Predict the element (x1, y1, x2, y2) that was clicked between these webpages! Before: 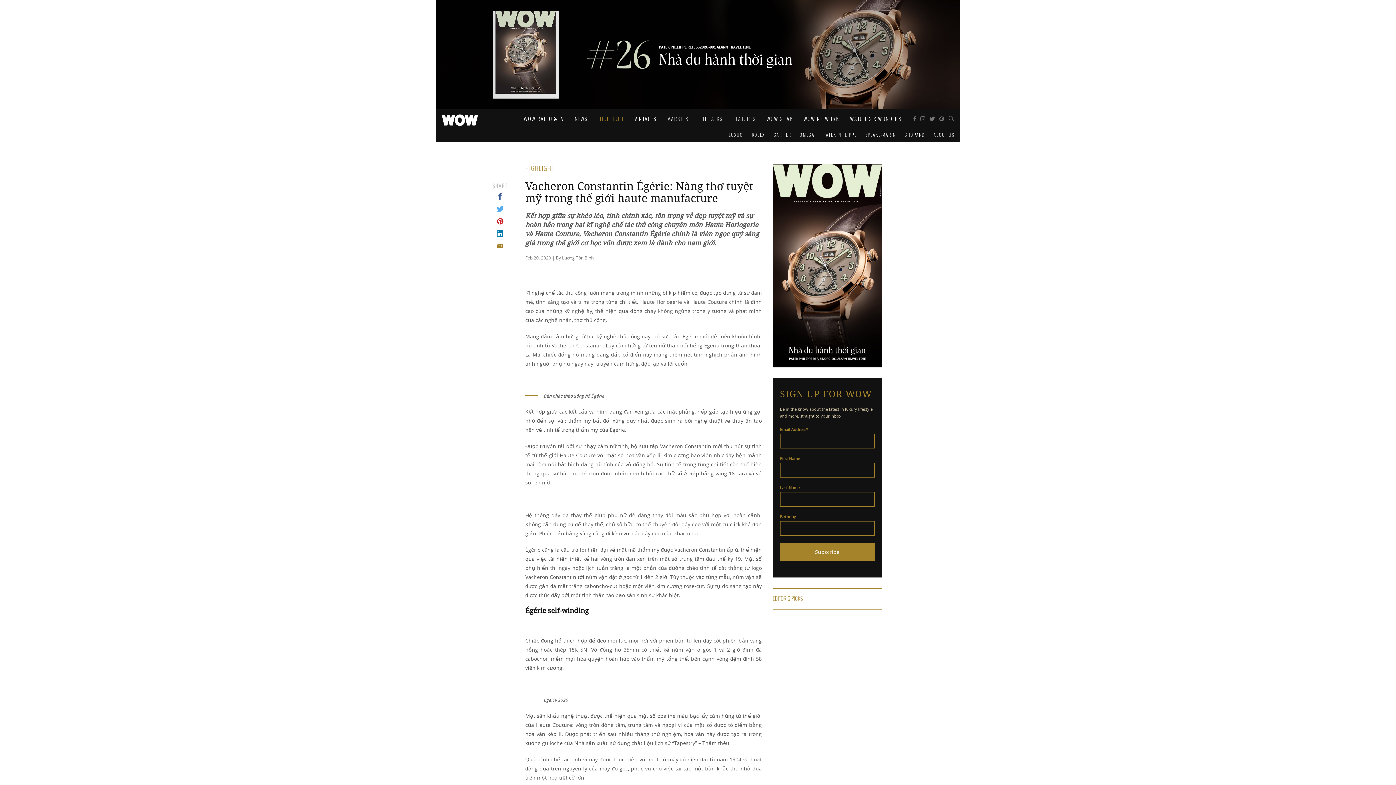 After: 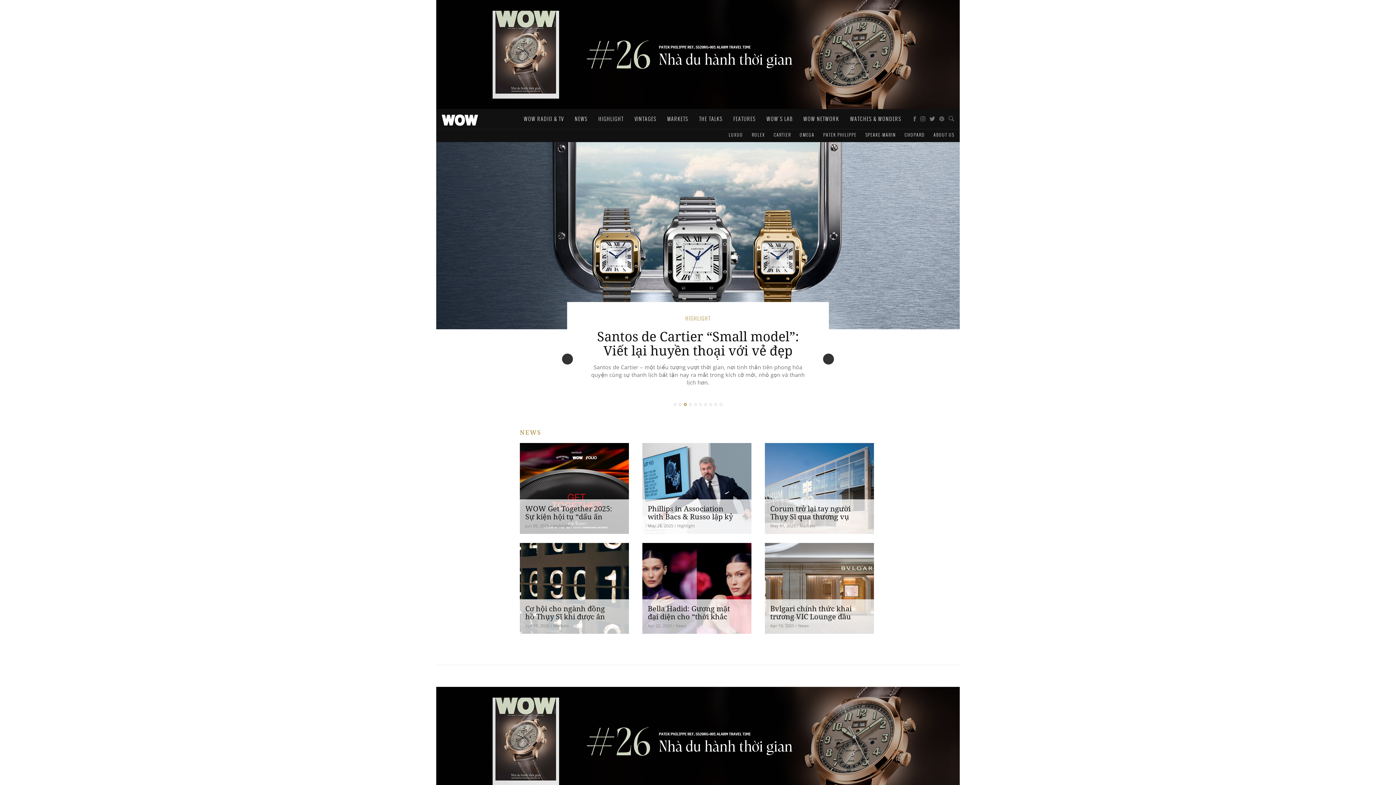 Action: bbox: (436, 109, 483, 127)